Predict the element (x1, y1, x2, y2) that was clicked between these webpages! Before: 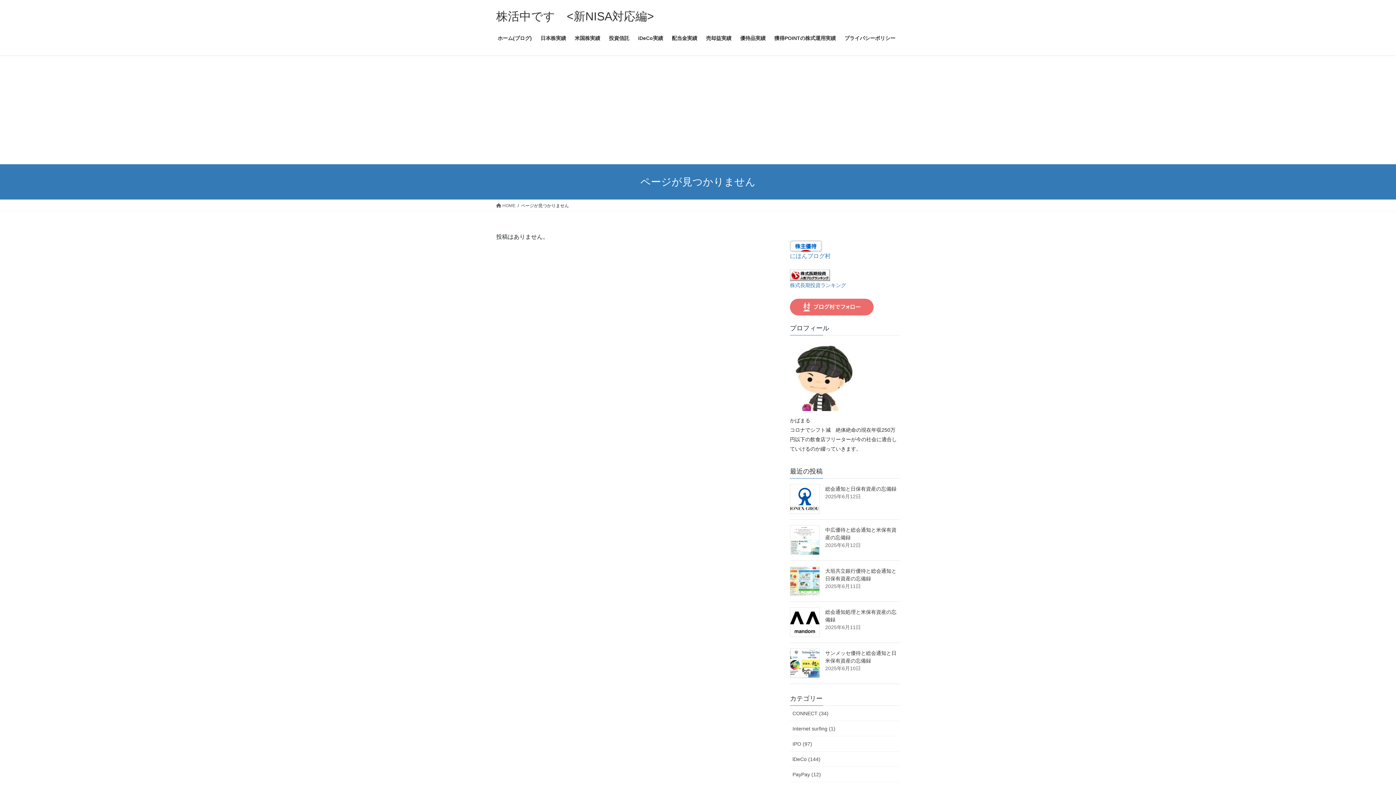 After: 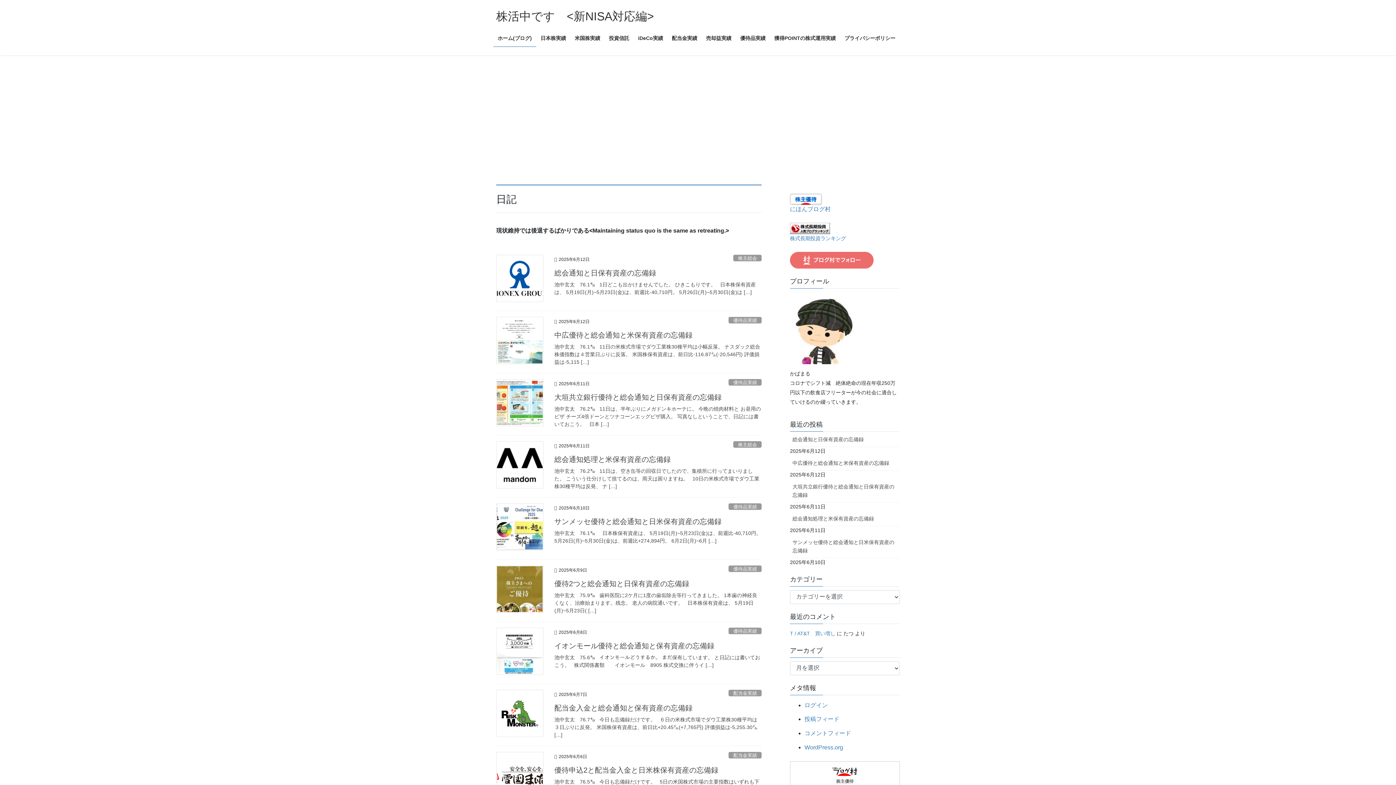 Action: bbox: (493, 29, 536, 46) label: ホーム(ブログ)